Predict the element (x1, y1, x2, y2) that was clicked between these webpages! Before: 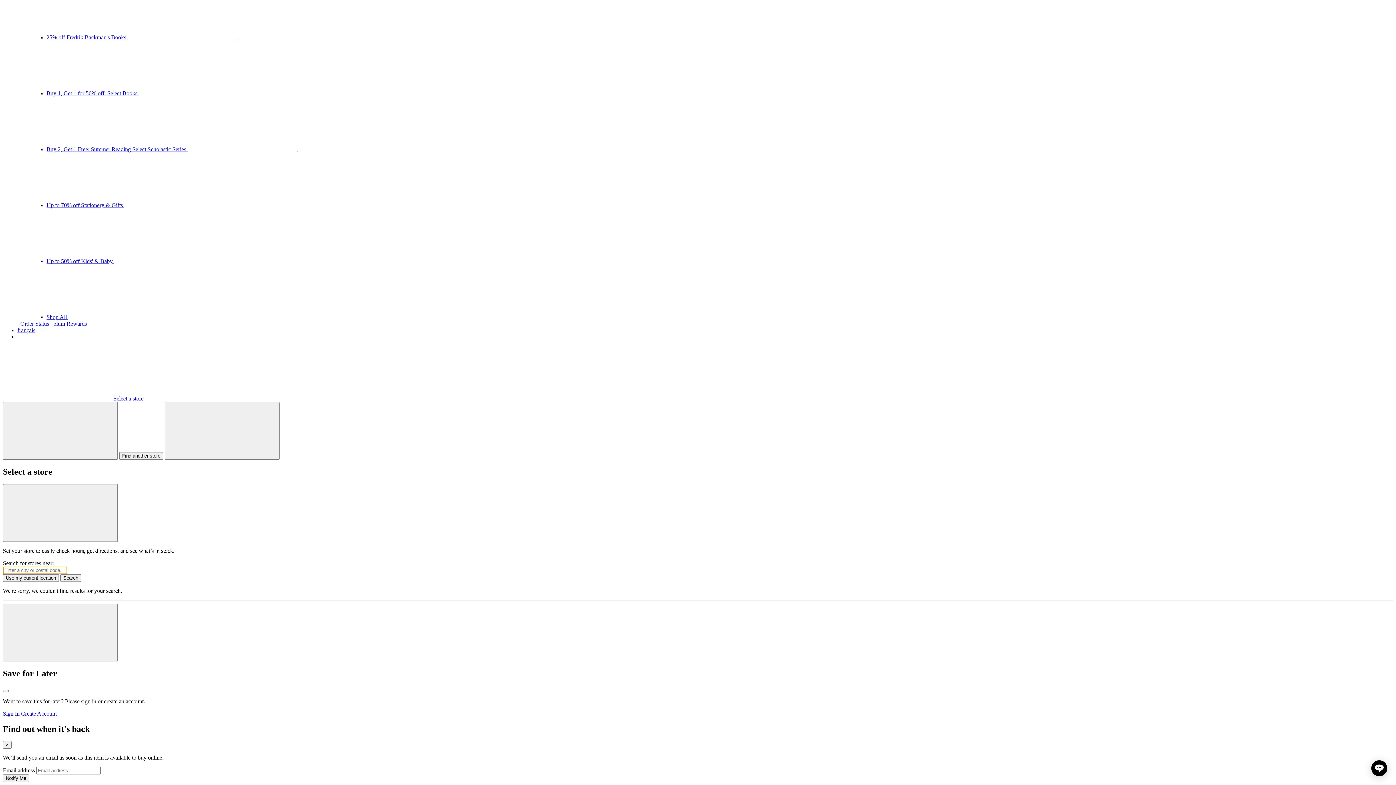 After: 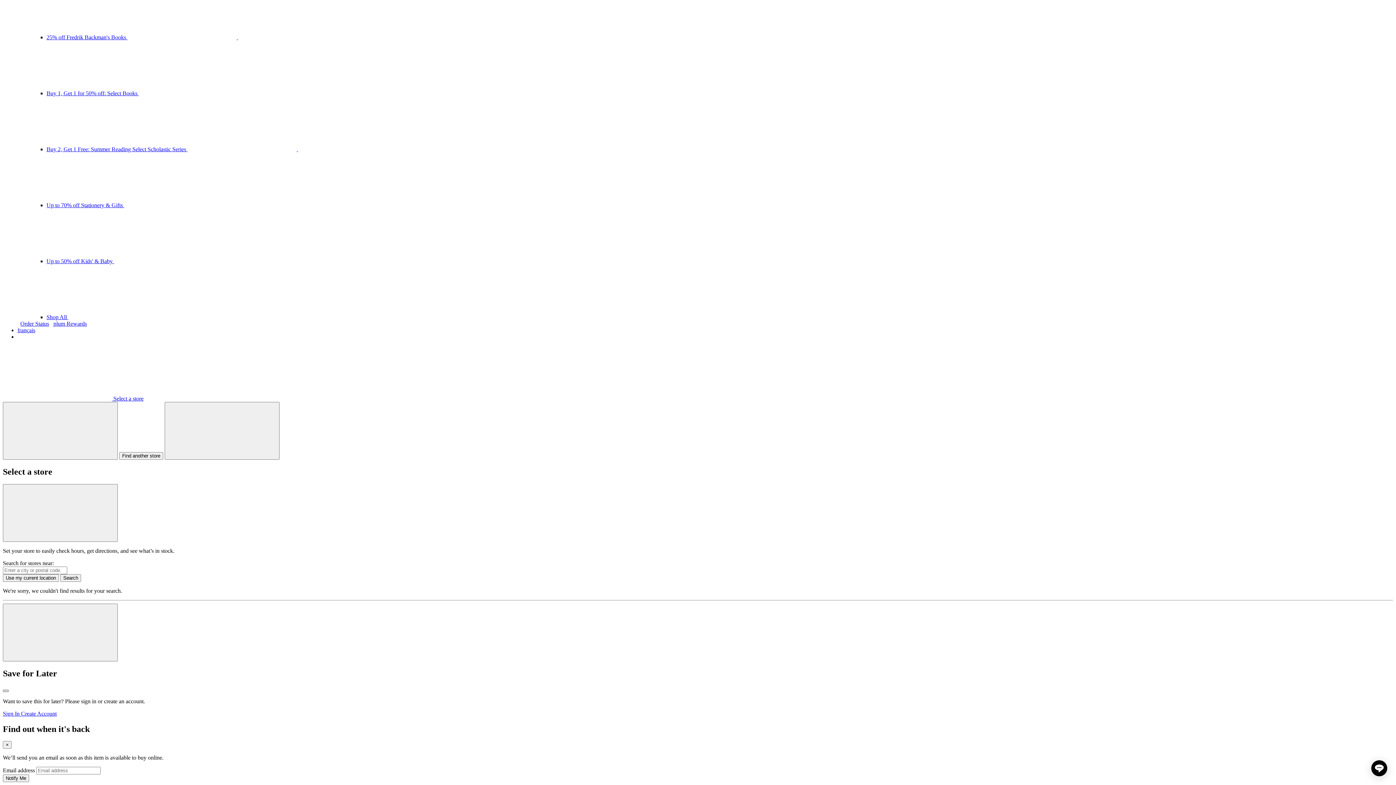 Action: label: Close bbox: (2, 690, 8, 692)